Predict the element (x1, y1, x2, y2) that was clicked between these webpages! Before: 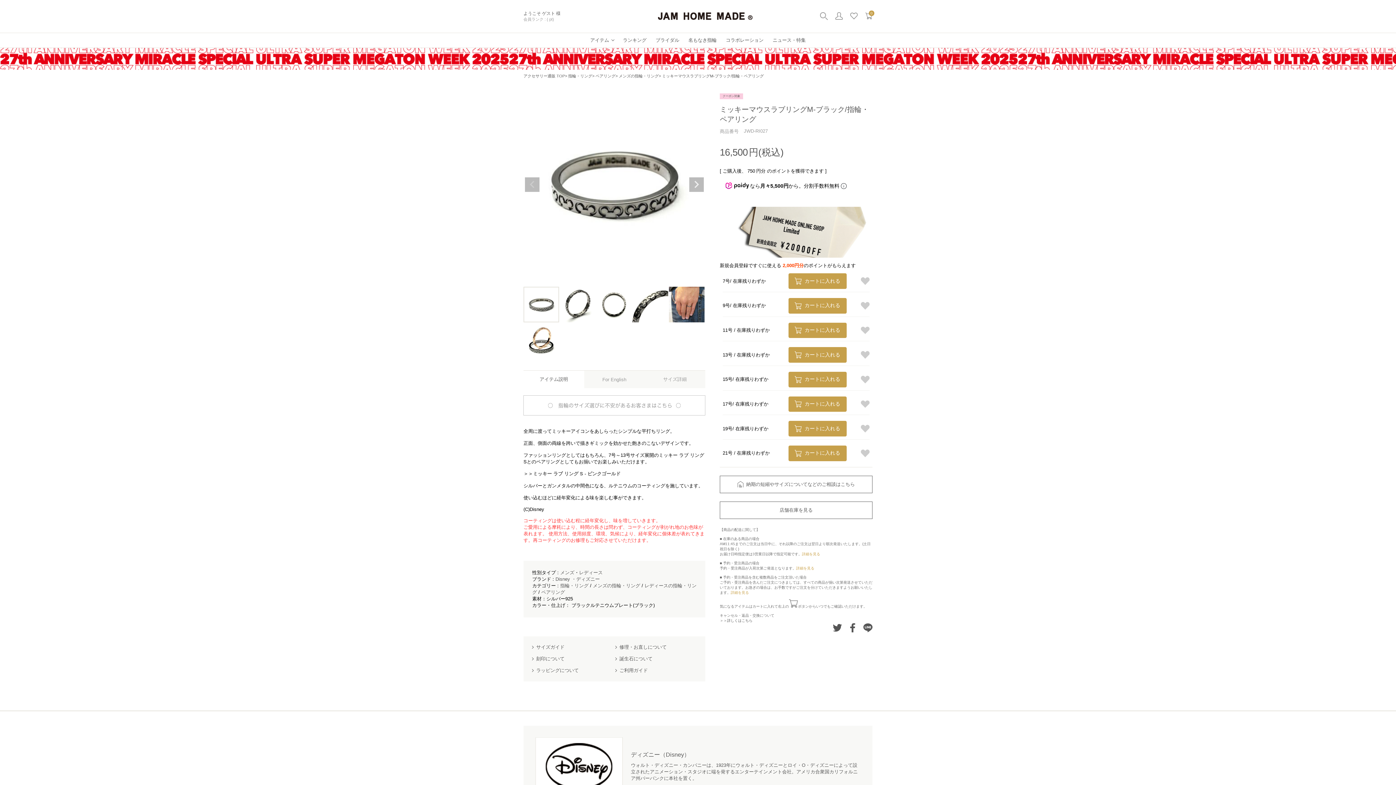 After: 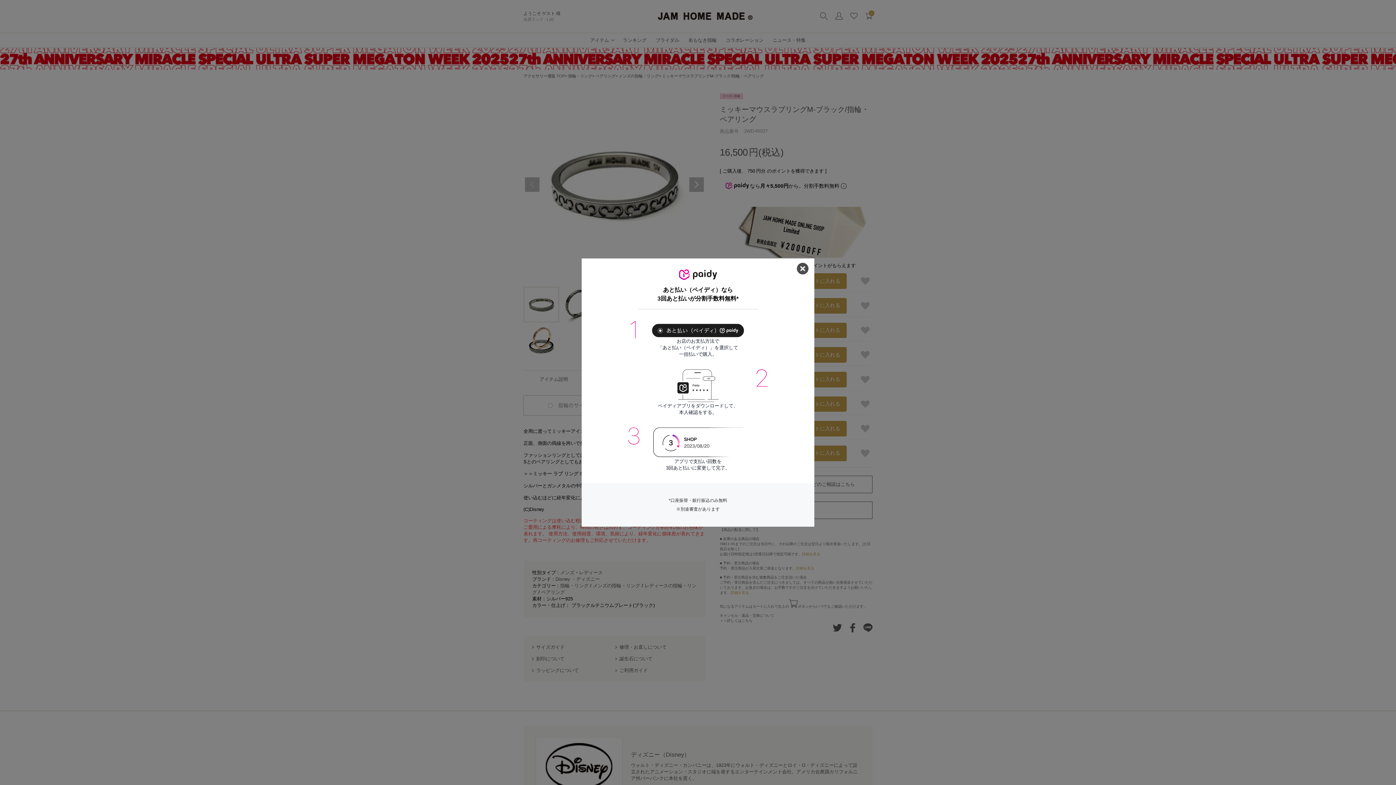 Action: bbox: (841, 183, 846, 188)